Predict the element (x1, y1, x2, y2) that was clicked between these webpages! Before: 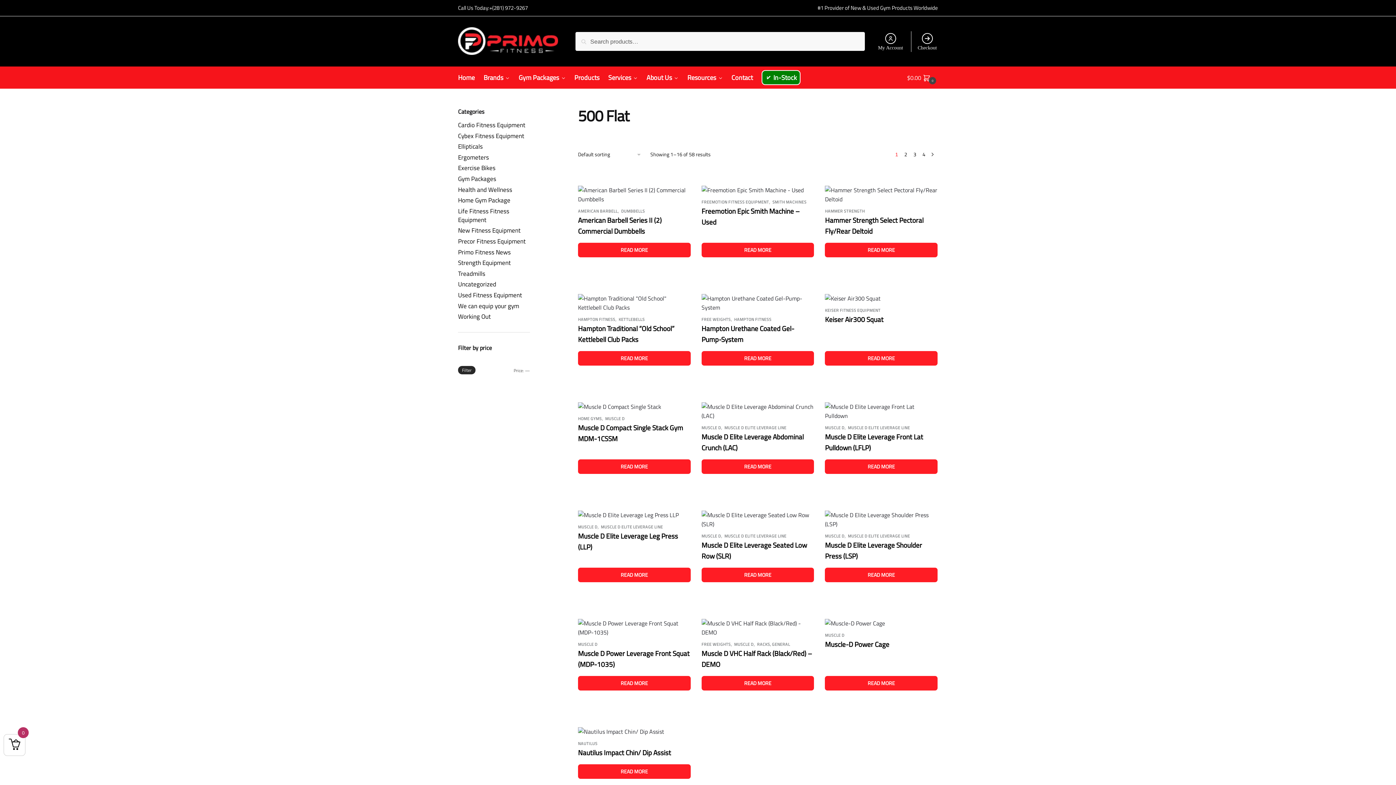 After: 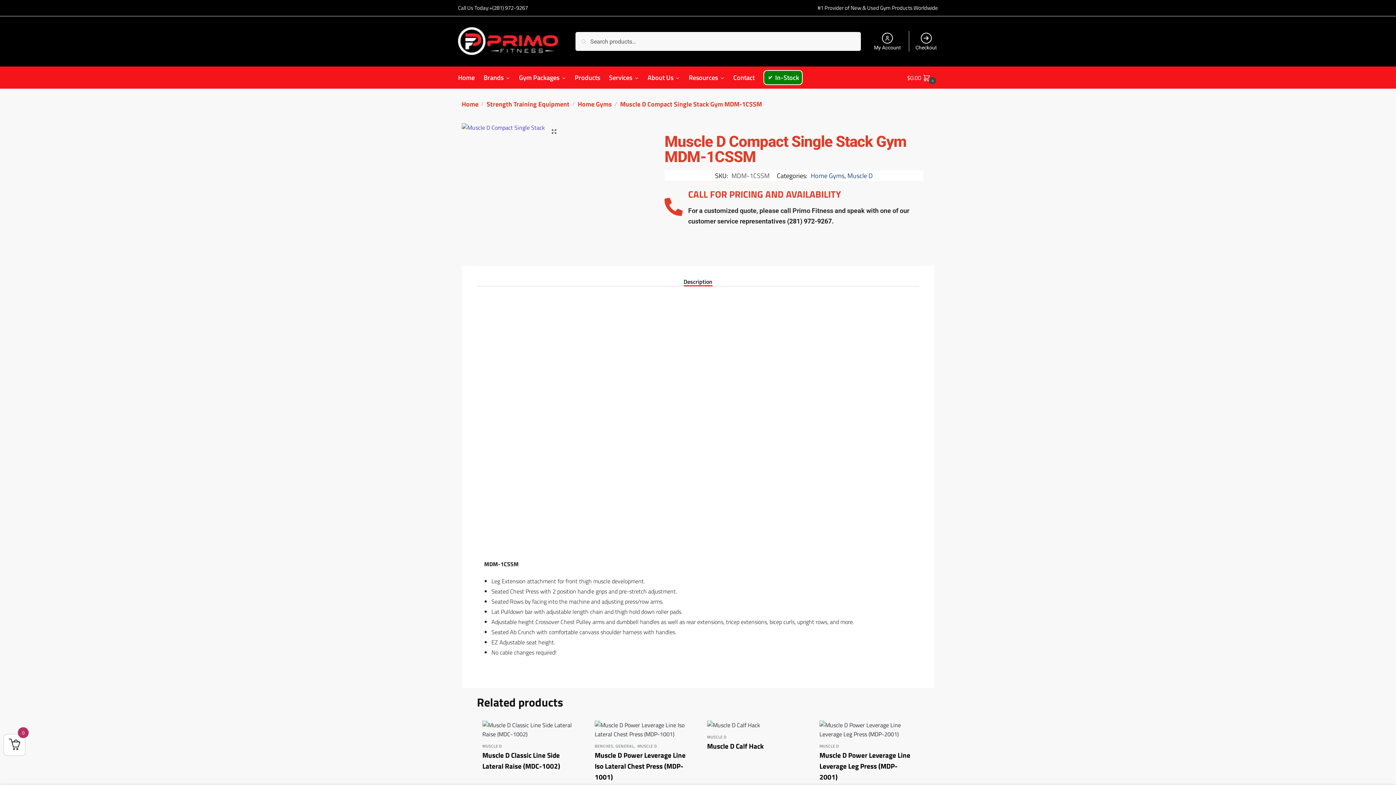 Action: bbox: (578, 459, 690, 474) label: Read more about “Muscle D Compact Single Stack Gym MDM-1CSSM”